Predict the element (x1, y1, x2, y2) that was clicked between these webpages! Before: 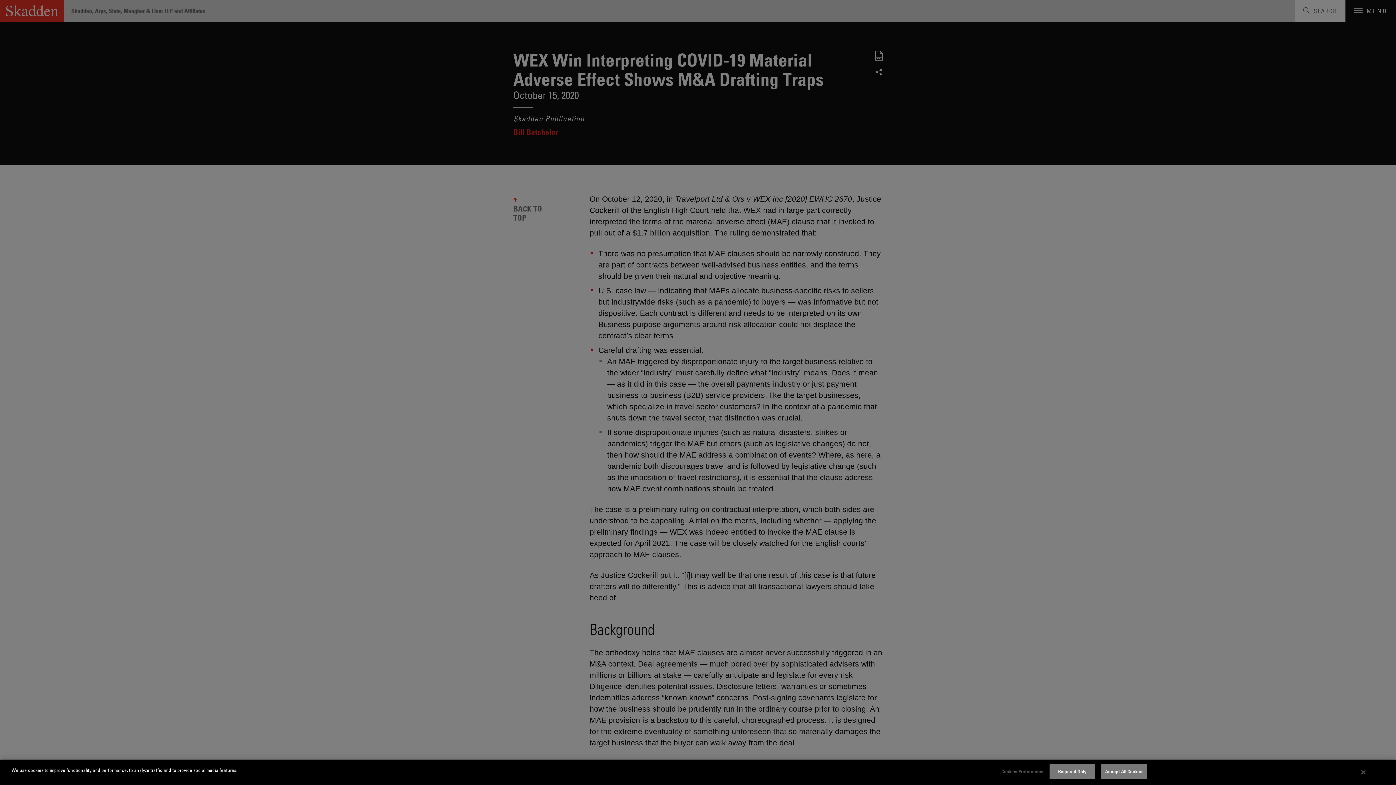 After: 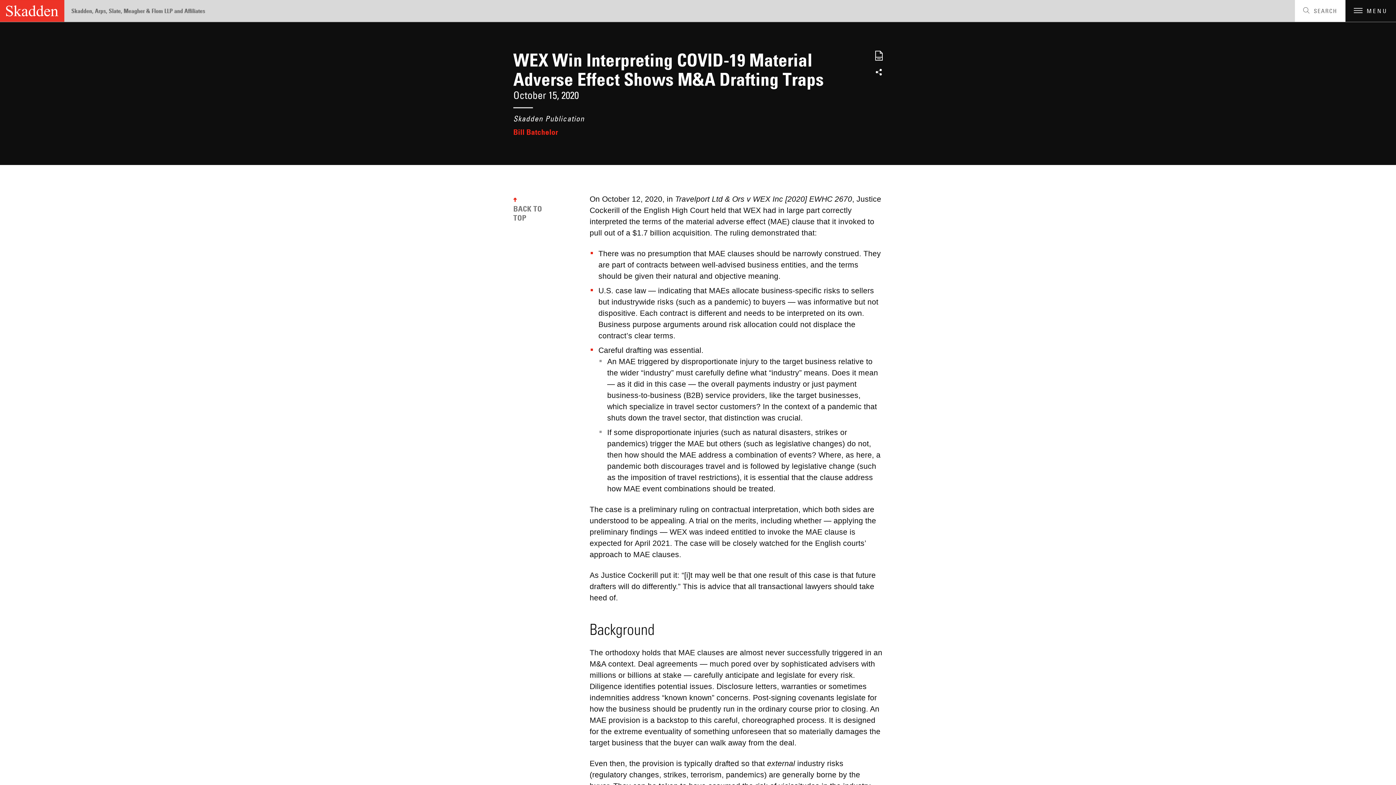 Action: bbox: (1101, 764, 1147, 779) label: Accept All Cookies